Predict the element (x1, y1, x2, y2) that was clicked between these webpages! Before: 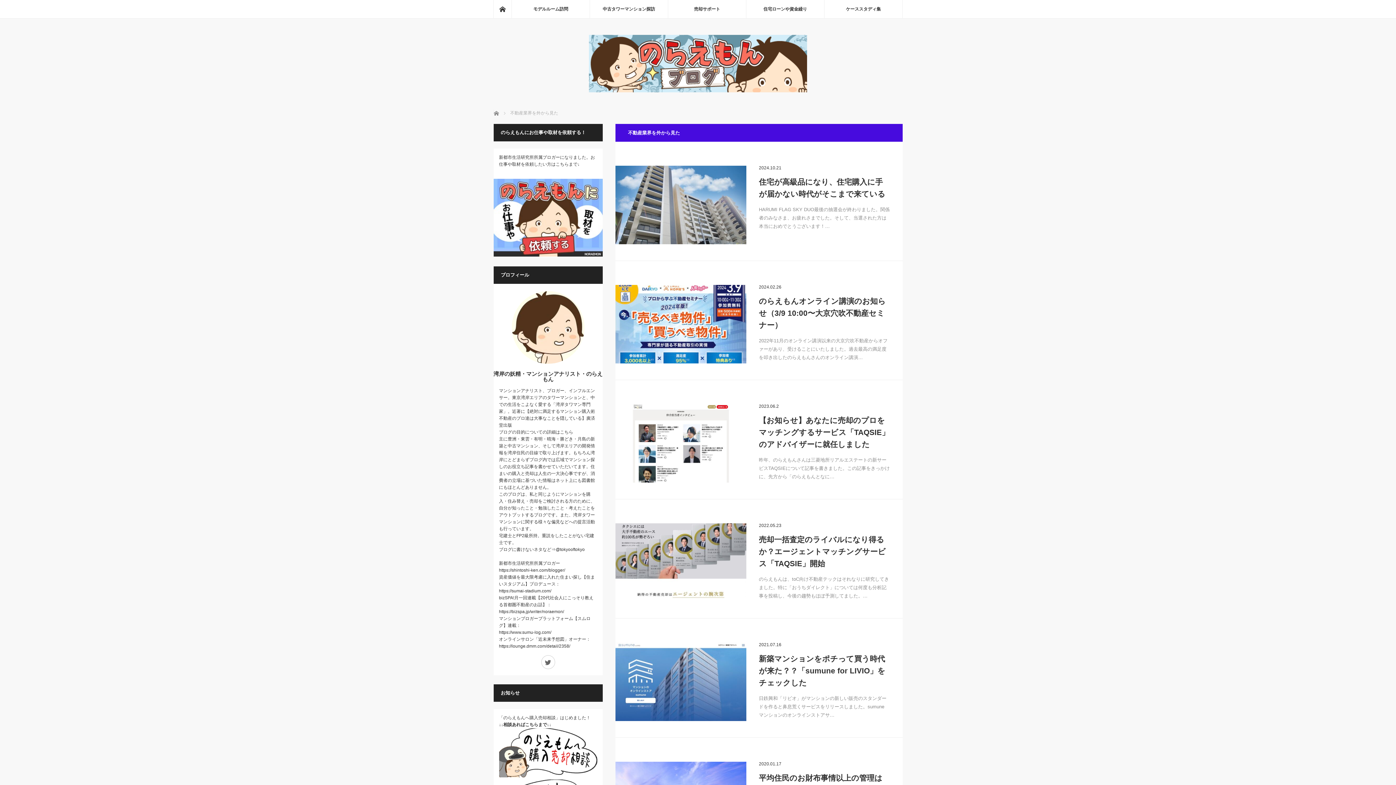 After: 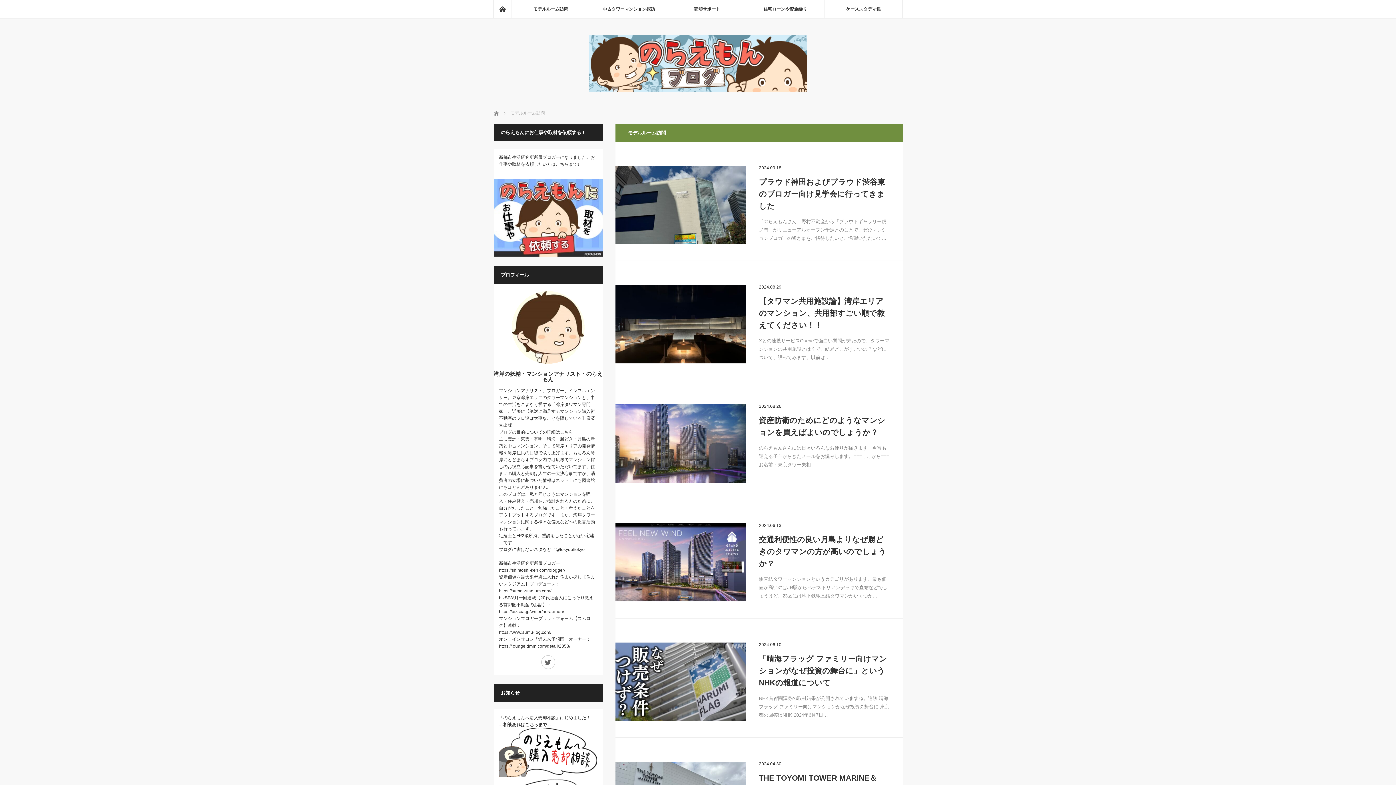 Action: bbox: (511, 0, 589, 18) label: モデルルーム訪問